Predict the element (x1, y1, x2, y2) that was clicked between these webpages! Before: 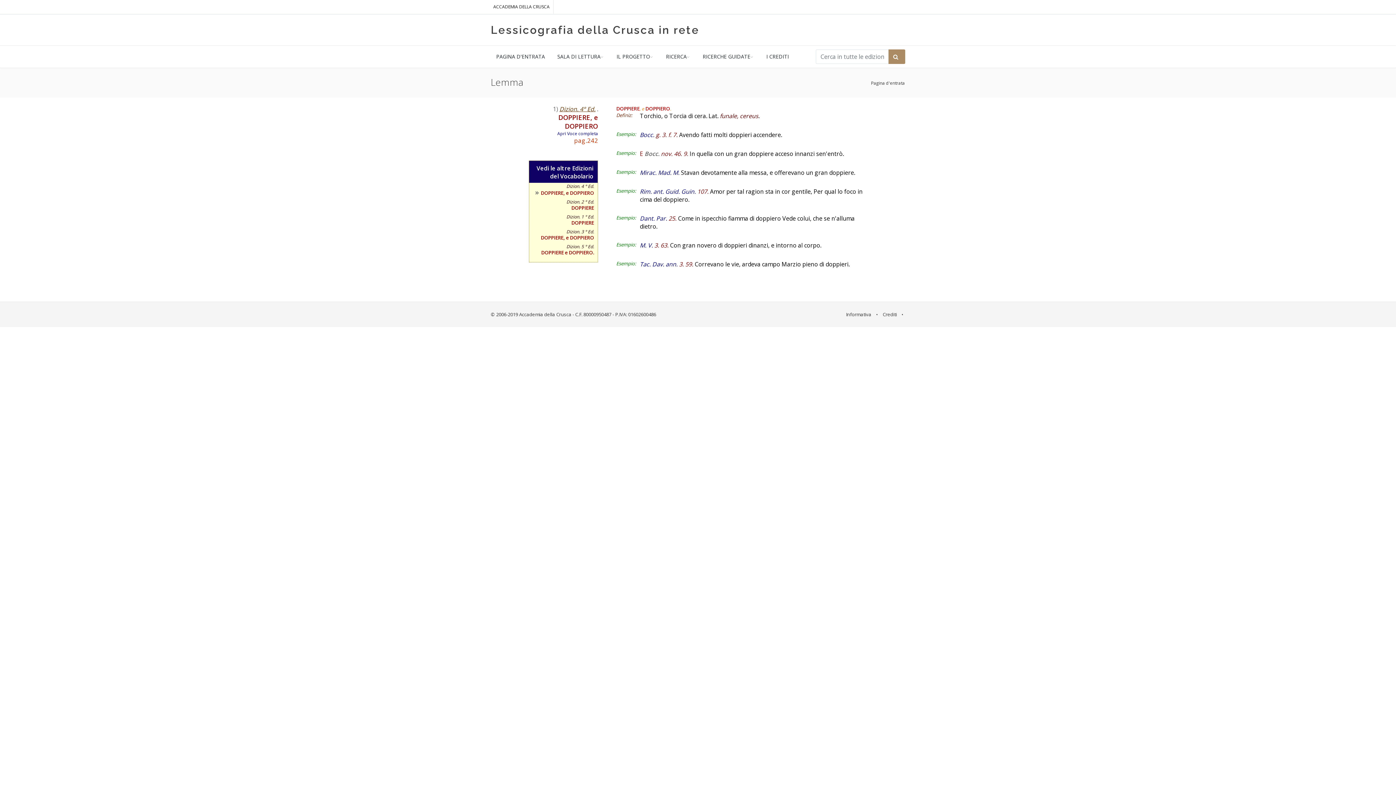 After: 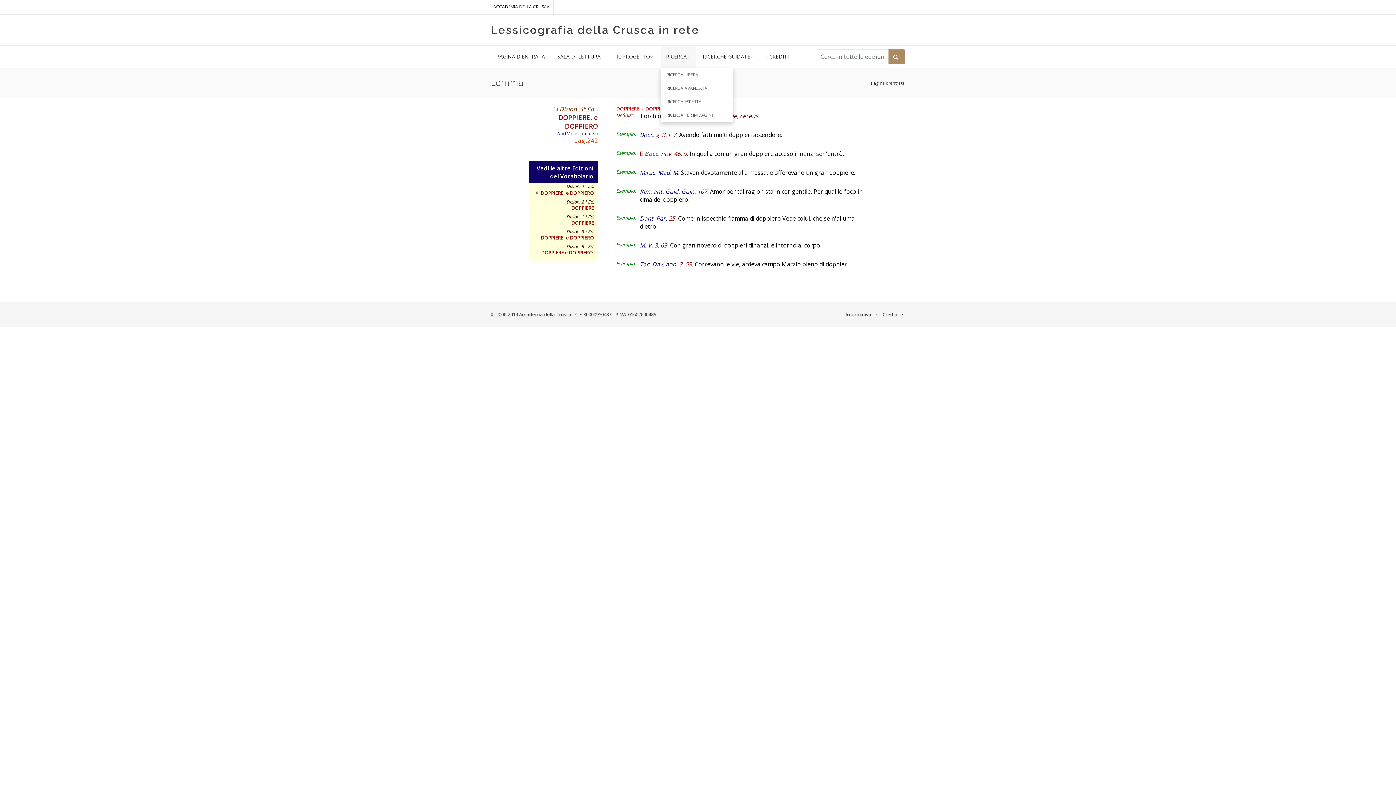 Action: bbox: (660, 45, 696, 67) label: RICERCA